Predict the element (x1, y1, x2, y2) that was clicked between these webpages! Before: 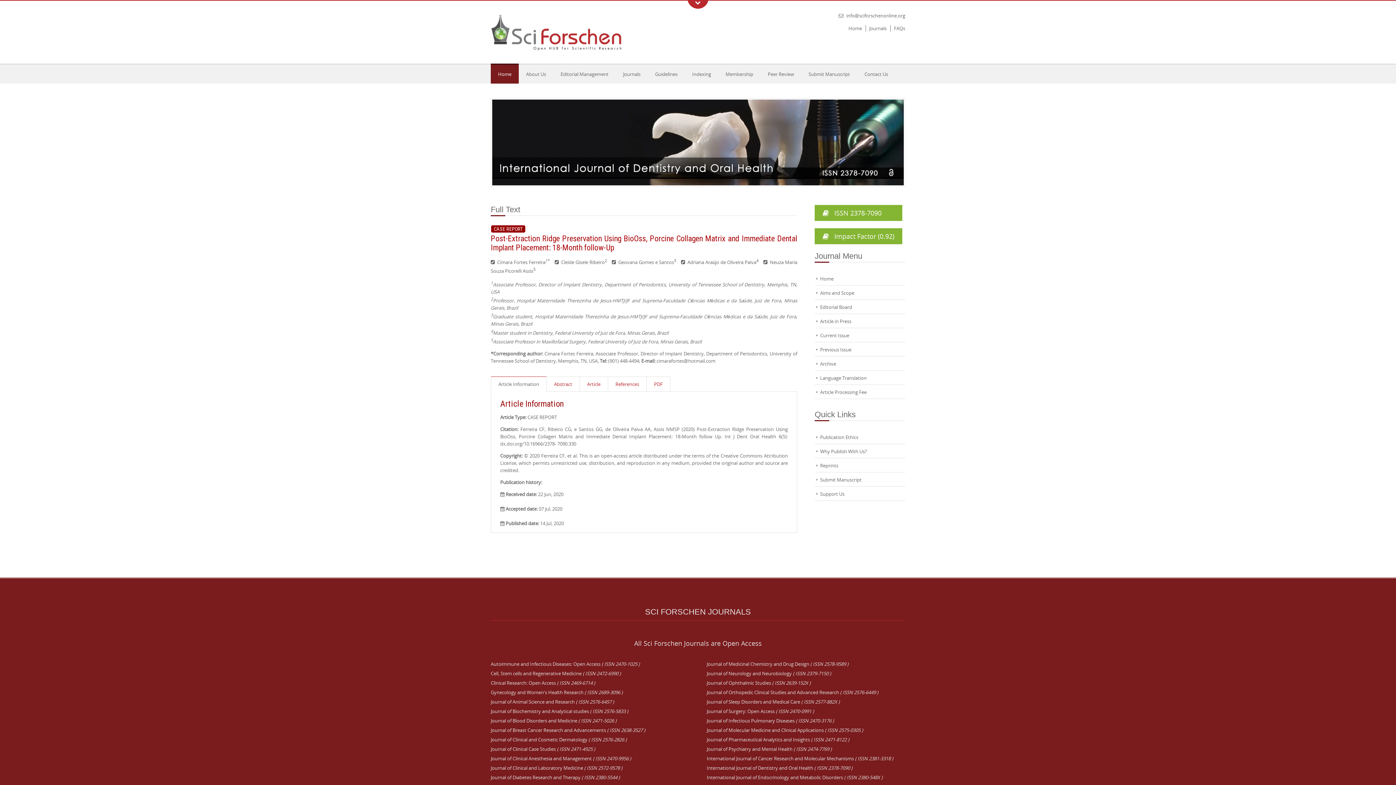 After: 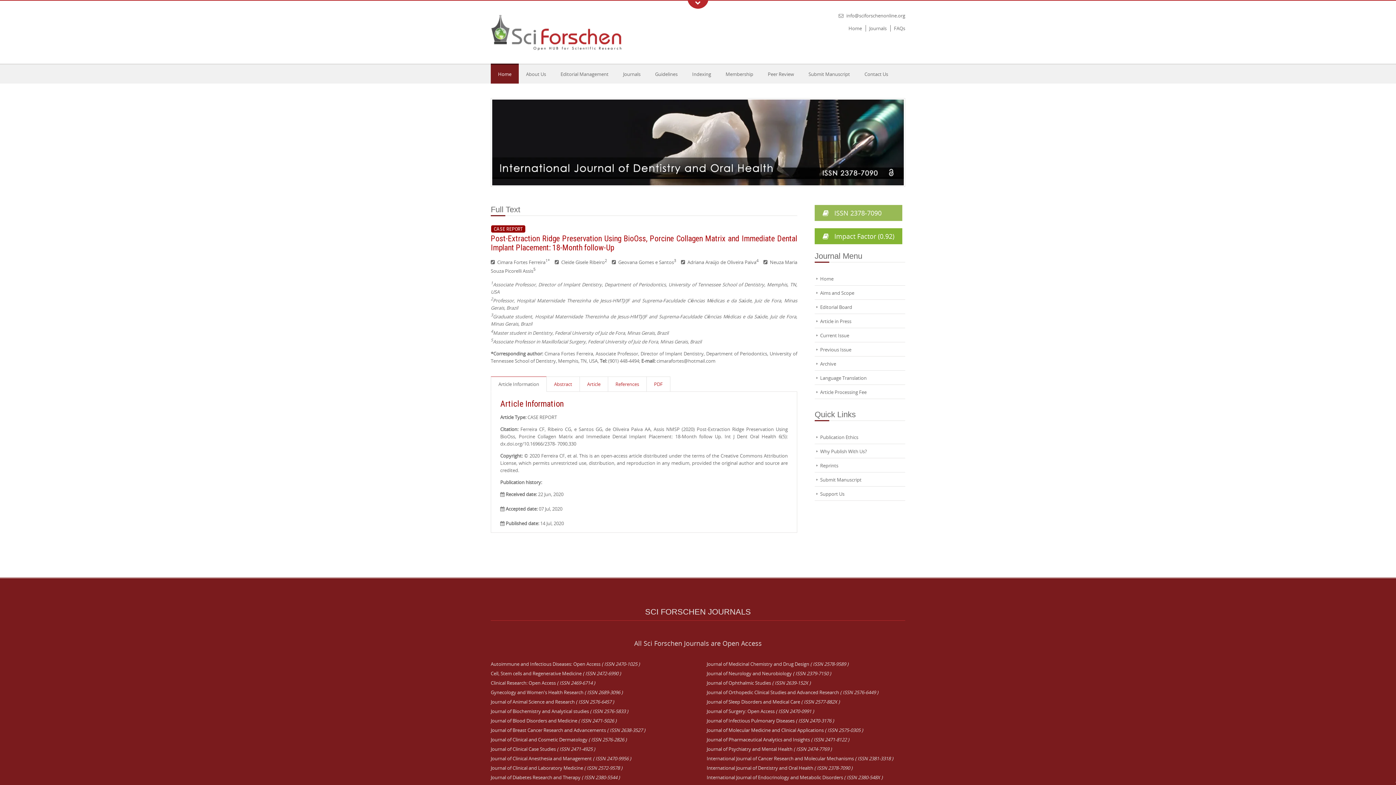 Action: bbox: (814, 205, 902, 221) label:    ISSN 2378-7090       